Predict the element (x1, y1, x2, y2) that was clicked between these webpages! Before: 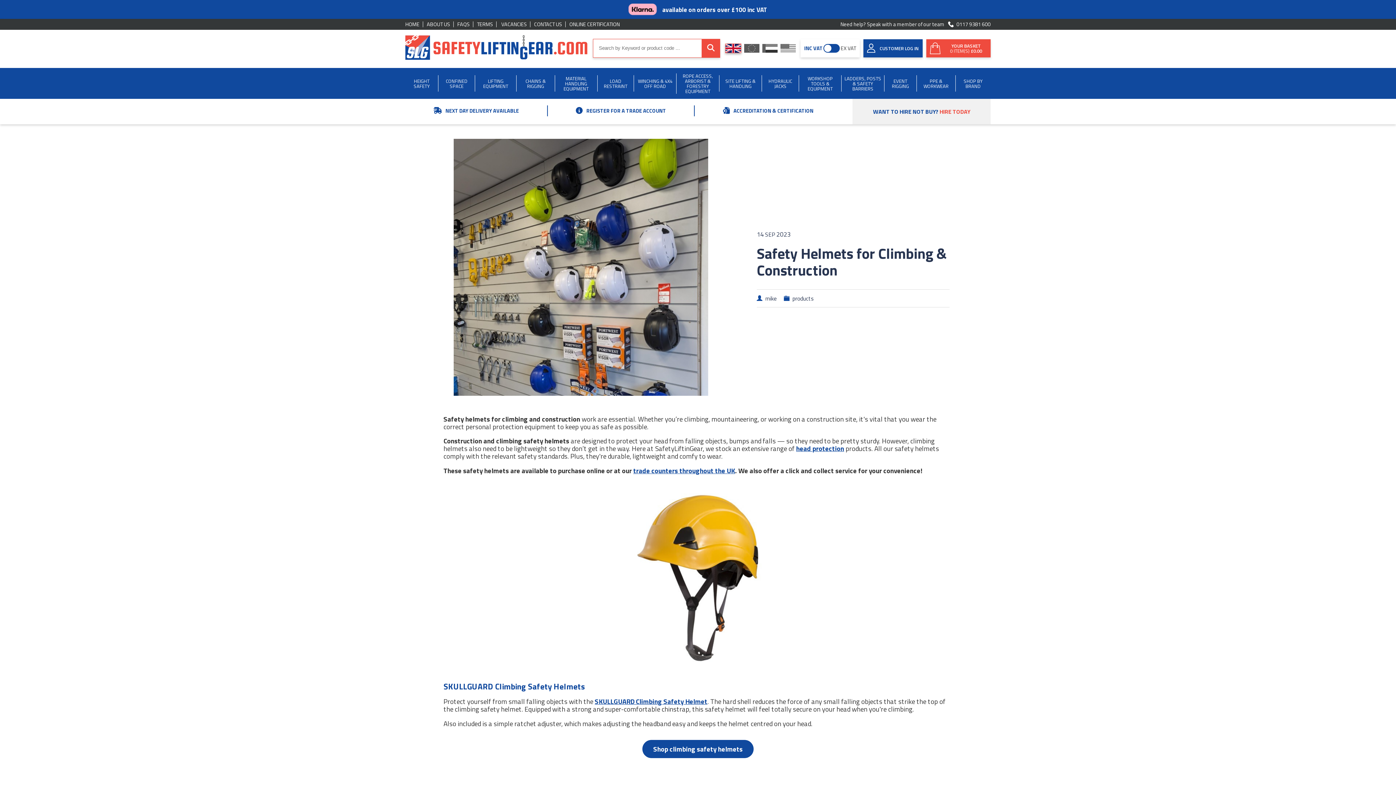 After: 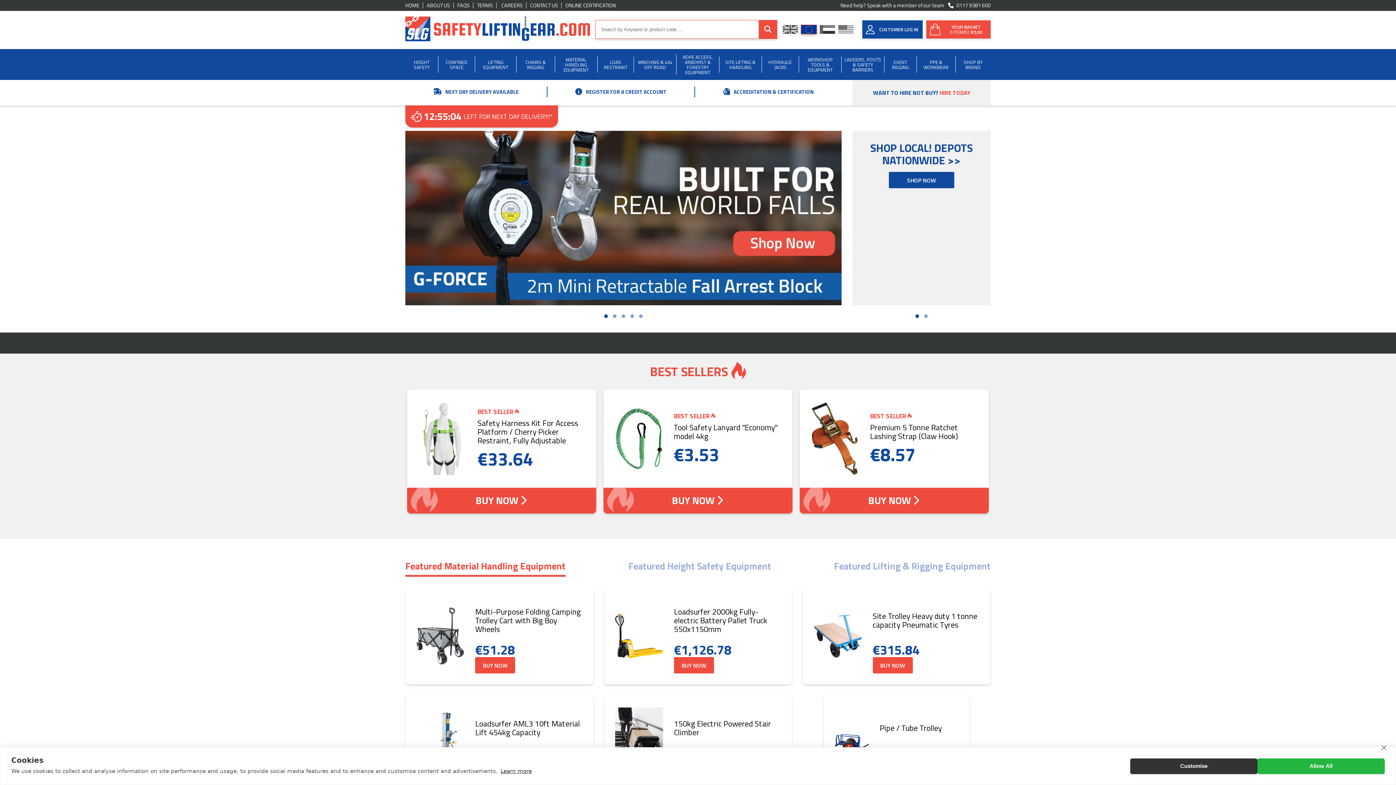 Action: bbox: (744, 43, 758, 52)